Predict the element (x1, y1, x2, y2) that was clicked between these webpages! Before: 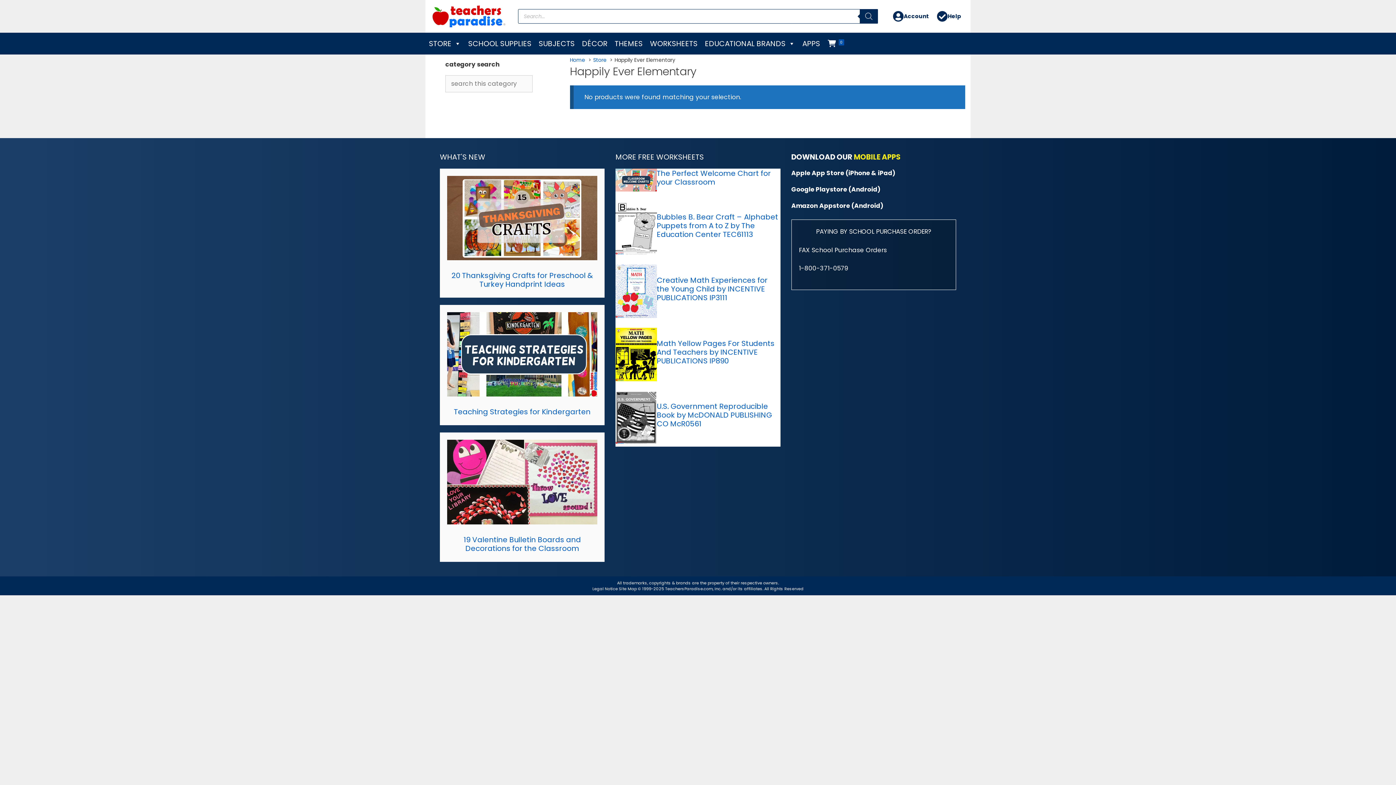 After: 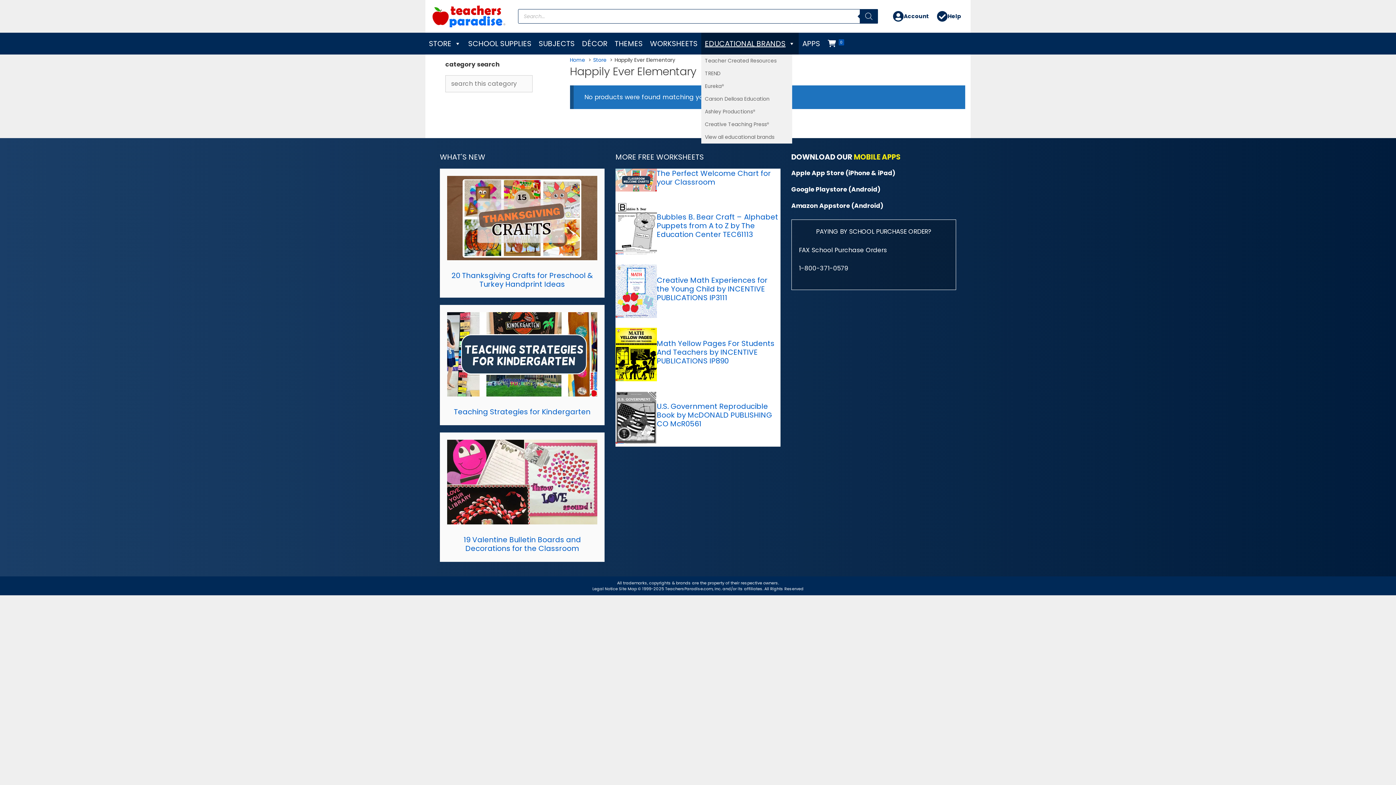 Action: label: EDUCATIONAL BRANDS bbox: (701, 32, 798, 54)